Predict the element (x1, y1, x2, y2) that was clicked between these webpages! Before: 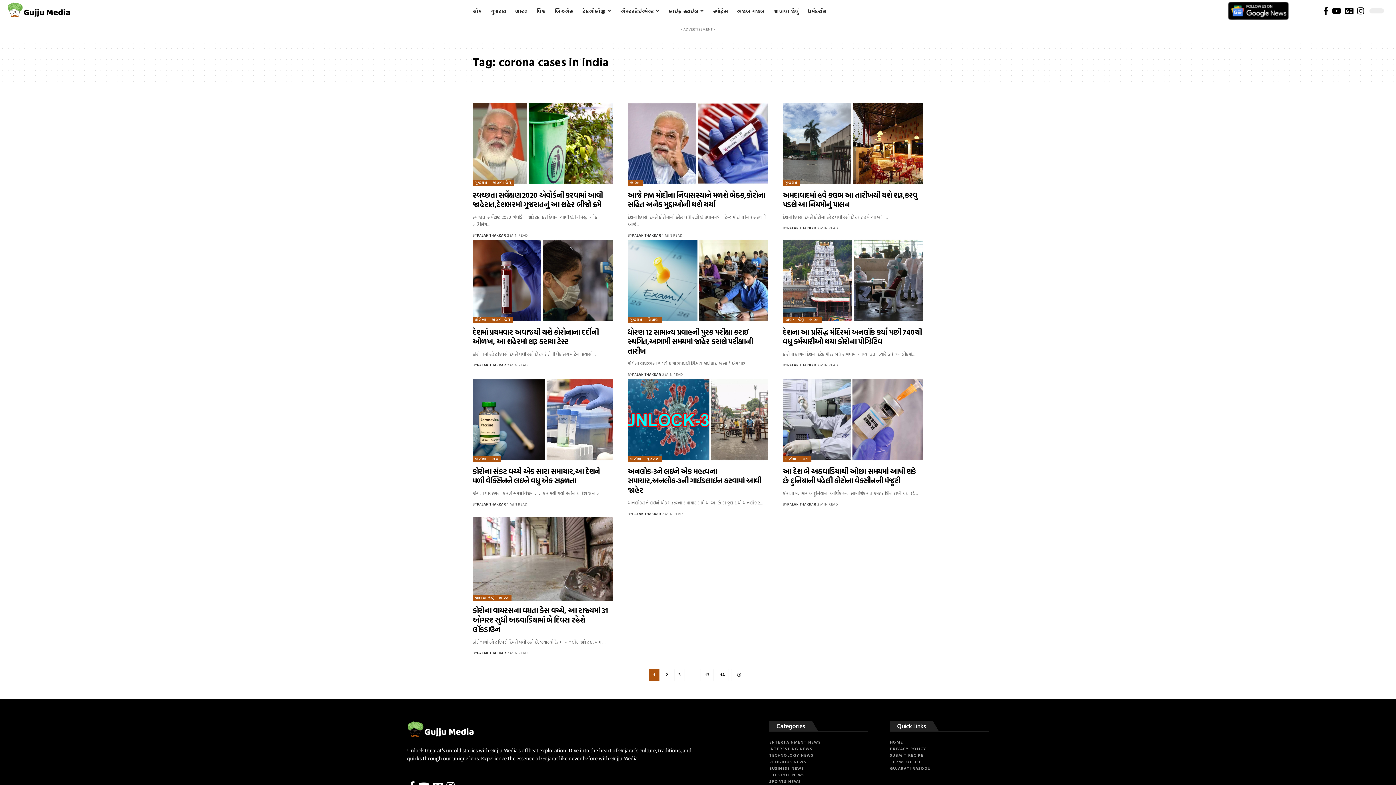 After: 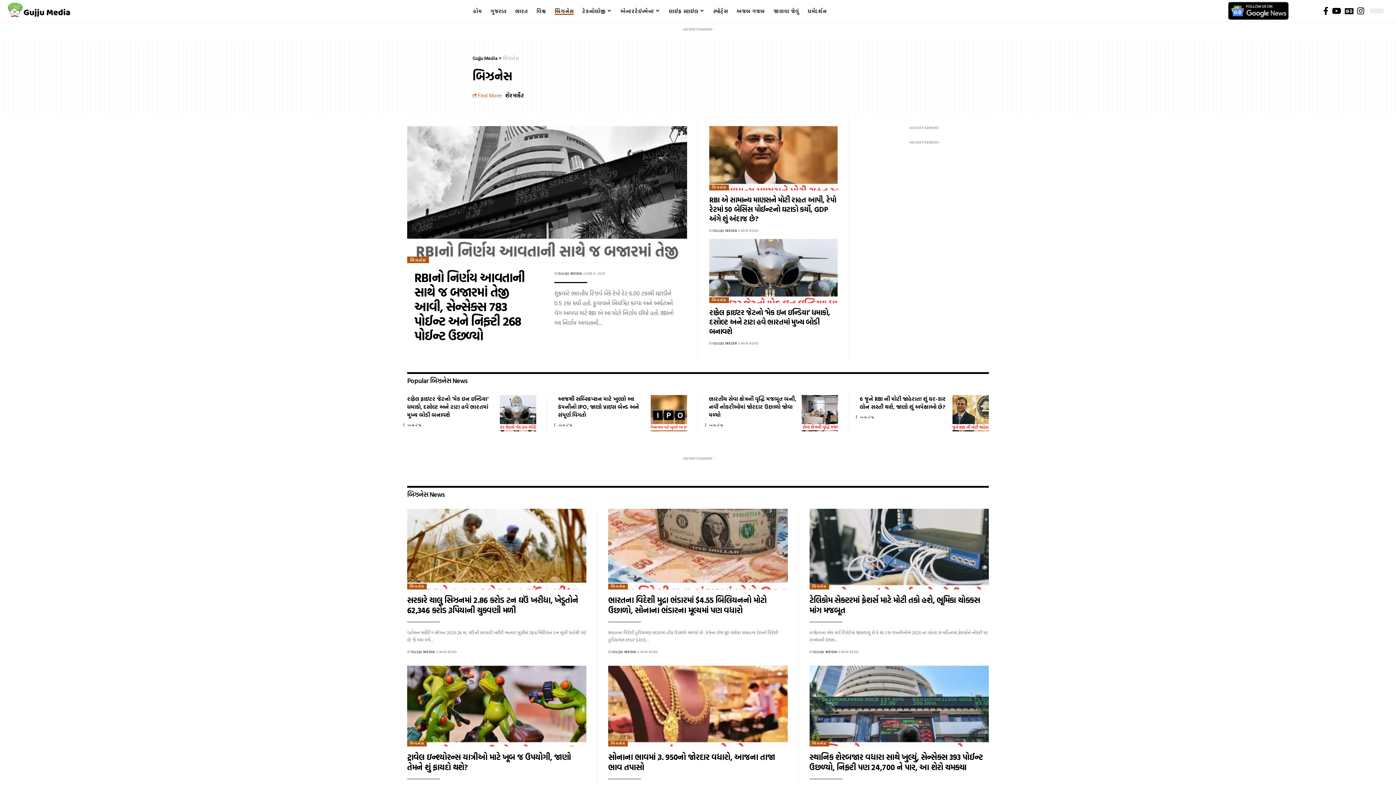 Action: label: BUSINESS NEWS bbox: (769, 765, 868, 771)